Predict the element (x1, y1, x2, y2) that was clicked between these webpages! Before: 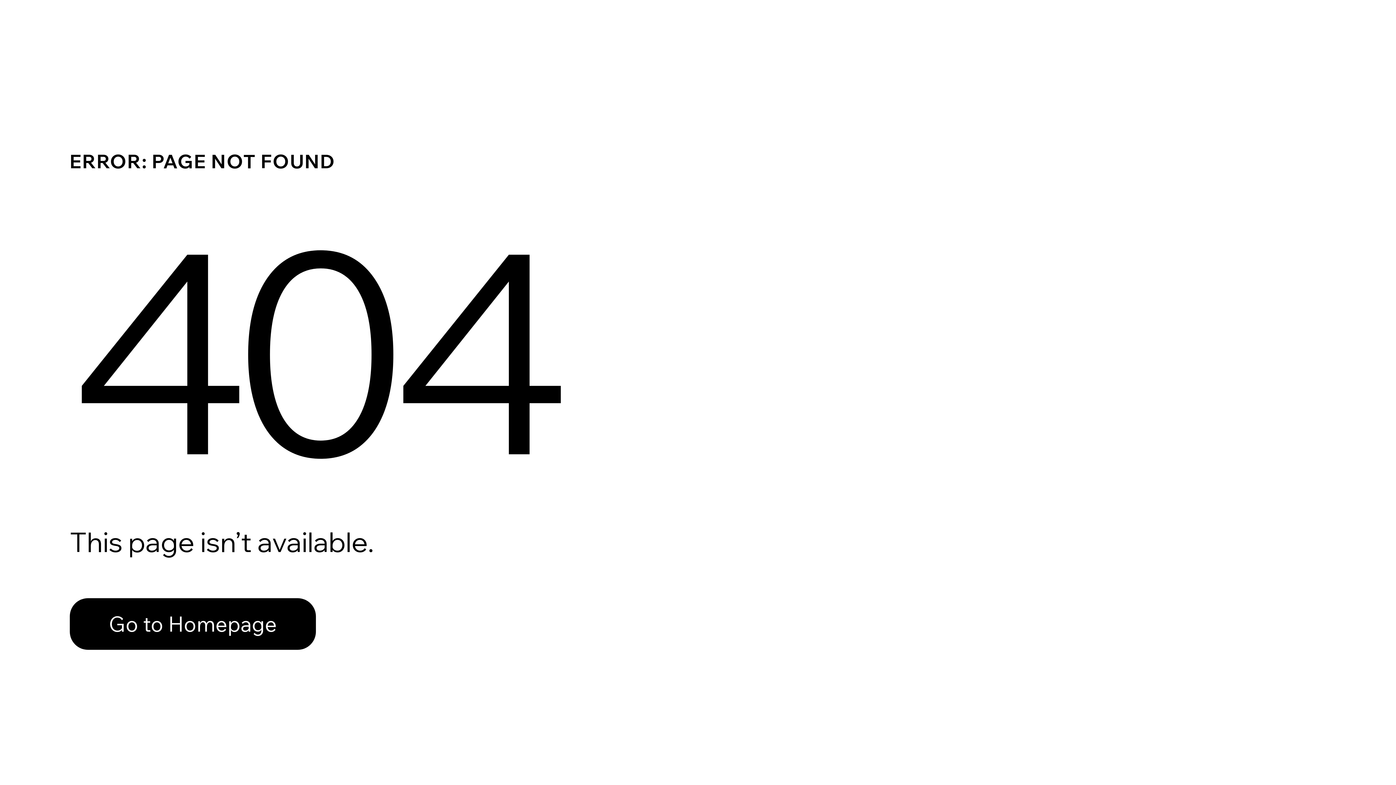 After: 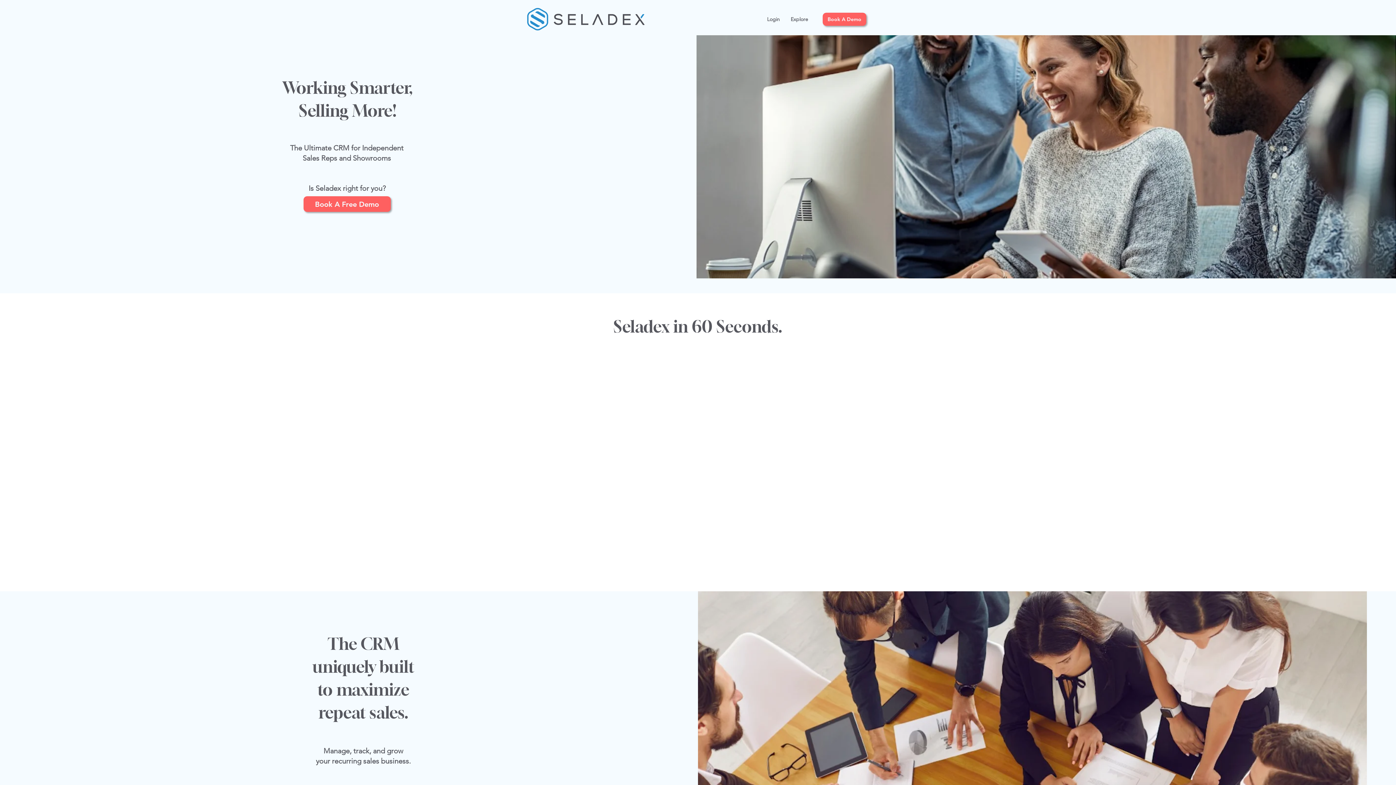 Action: bbox: (69, 582, 768, 659) label: Go to Homepage